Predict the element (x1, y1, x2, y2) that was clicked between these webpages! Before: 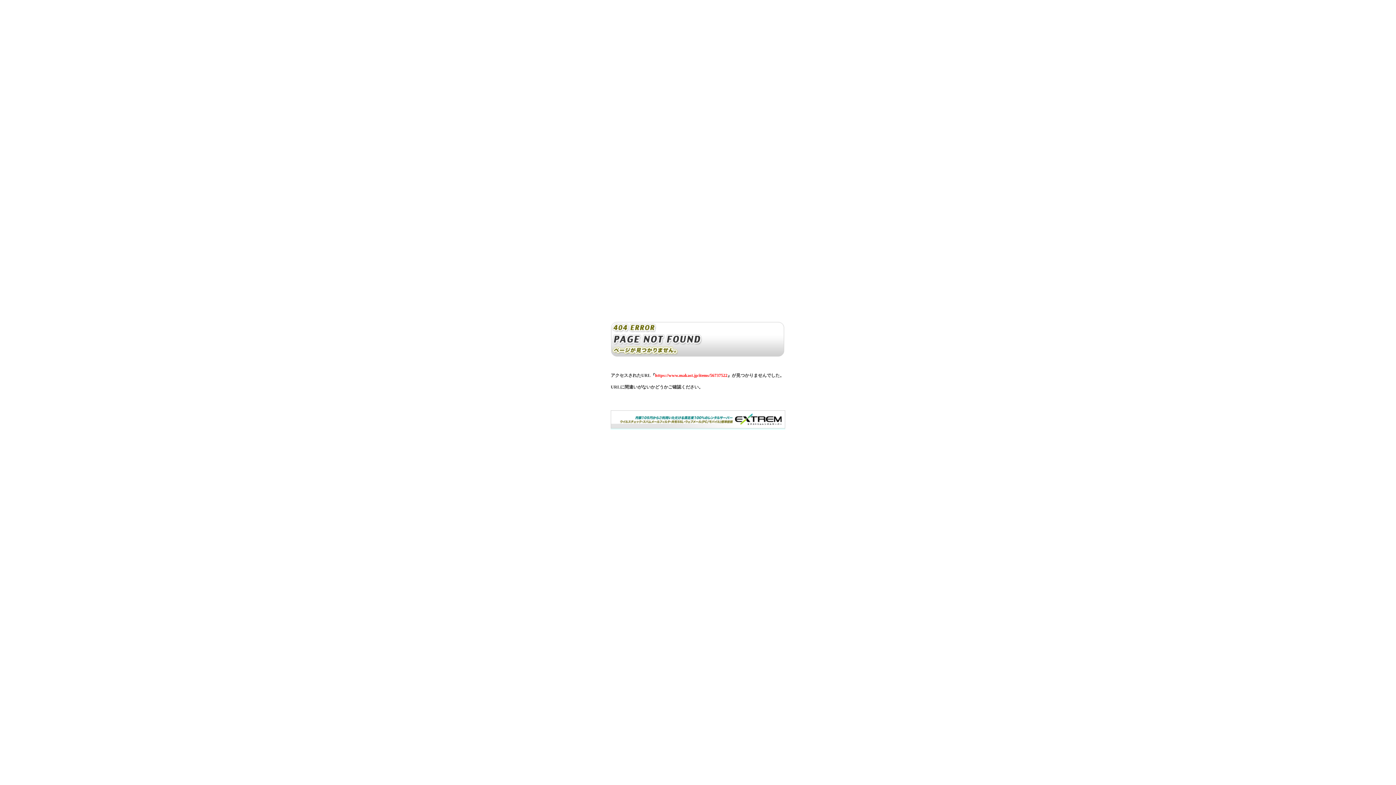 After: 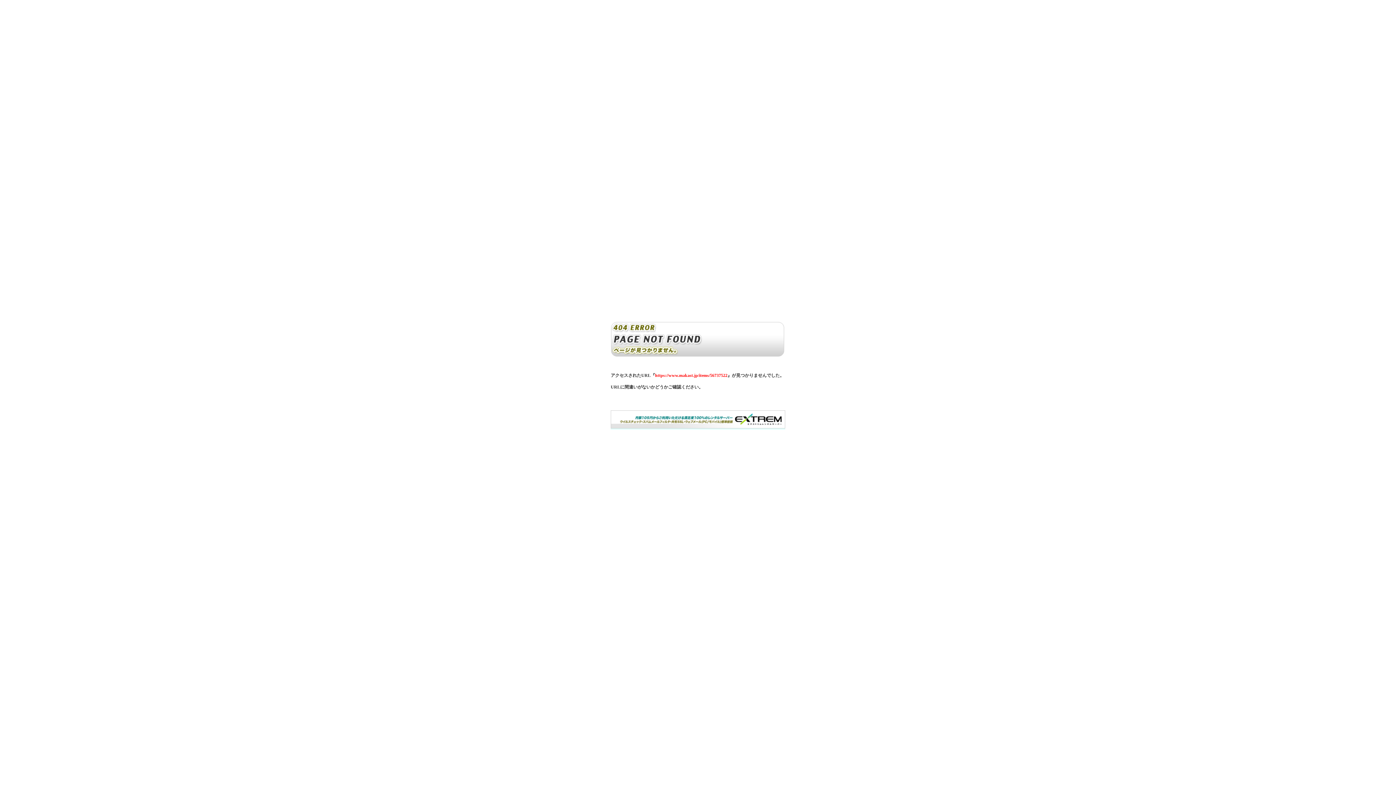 Action: bbox: (610, 424, 785, 429)